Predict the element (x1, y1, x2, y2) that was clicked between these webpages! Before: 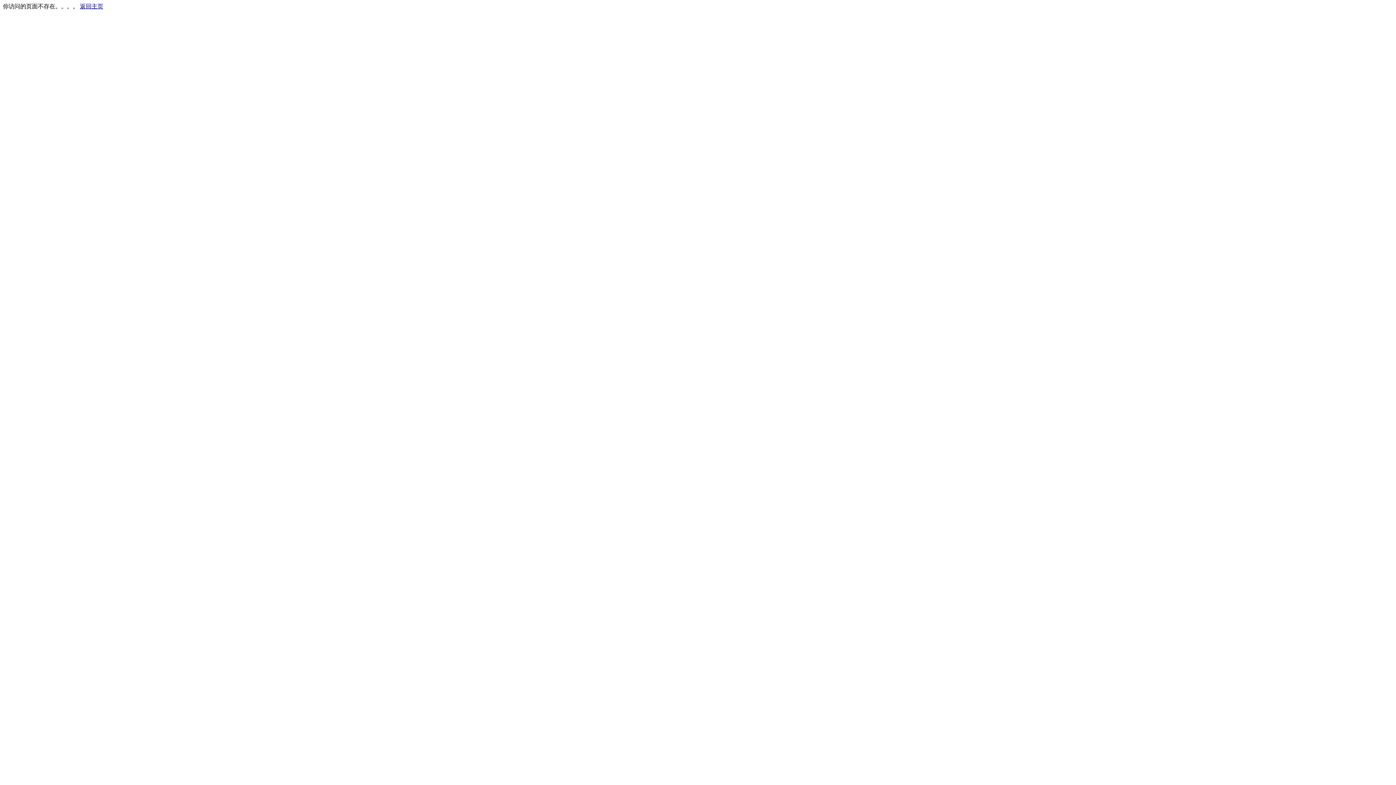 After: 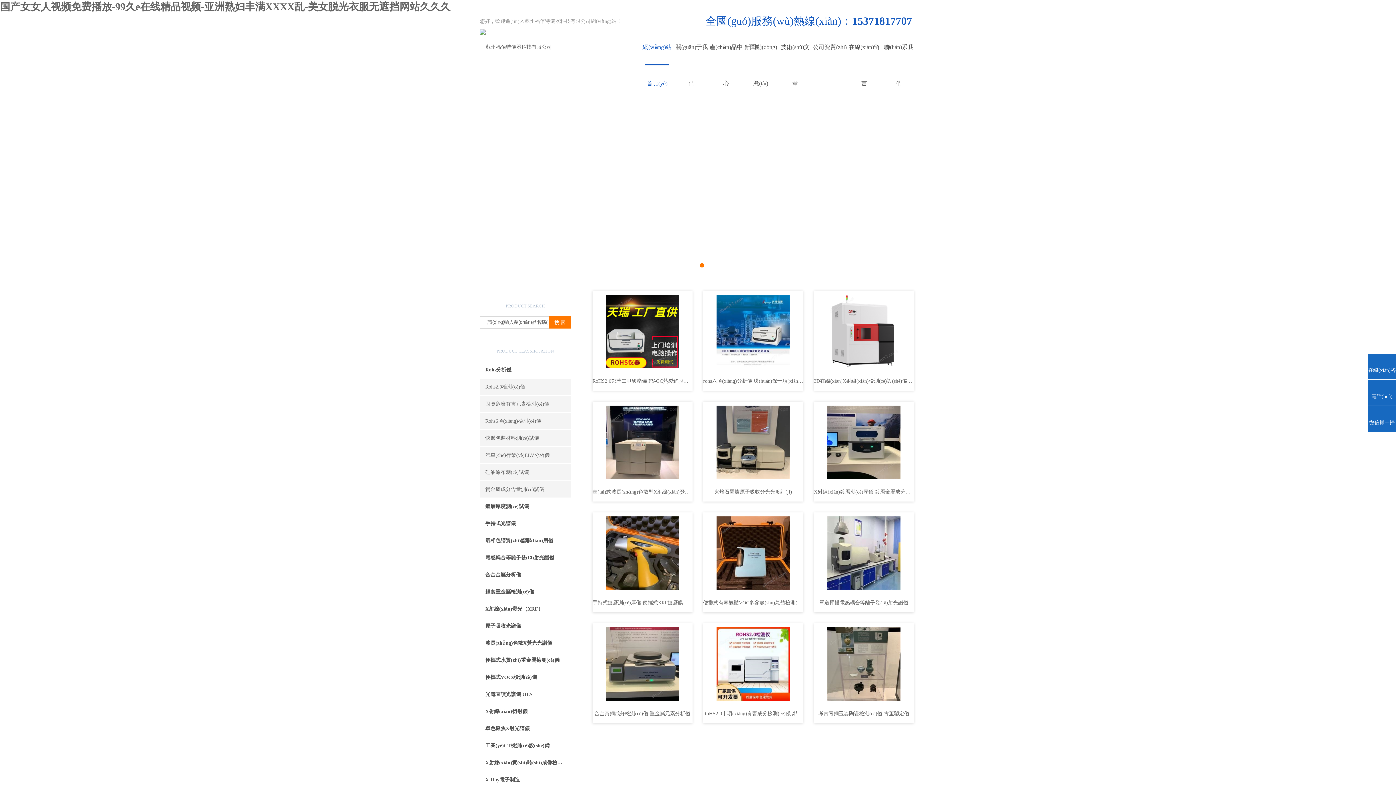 Action: bbox: (80, 3, 103, 9) label: 返回主页